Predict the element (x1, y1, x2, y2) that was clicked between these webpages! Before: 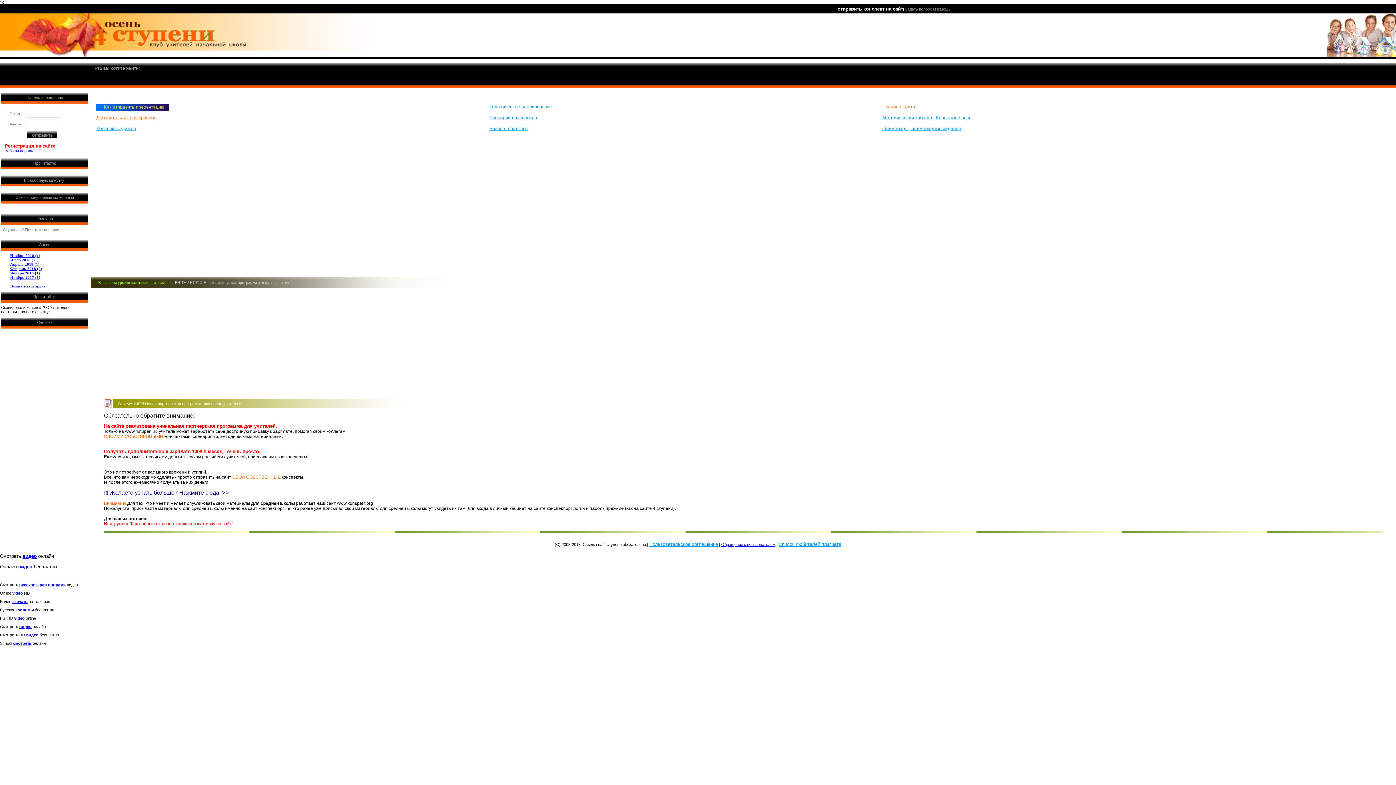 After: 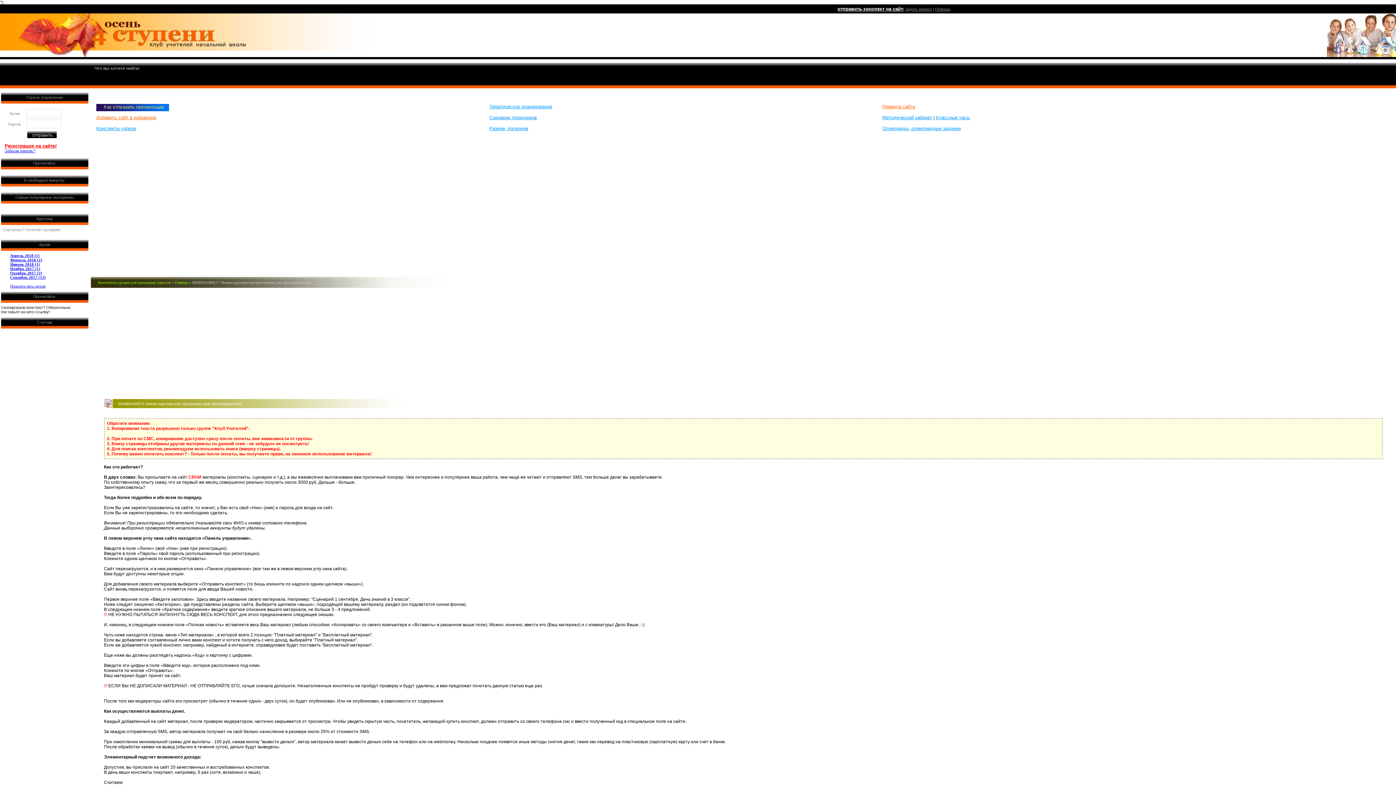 Action: label: !!! Желаете узнать больше? Нажмите сюда. >> bbox: (104, 490, 228, 496)